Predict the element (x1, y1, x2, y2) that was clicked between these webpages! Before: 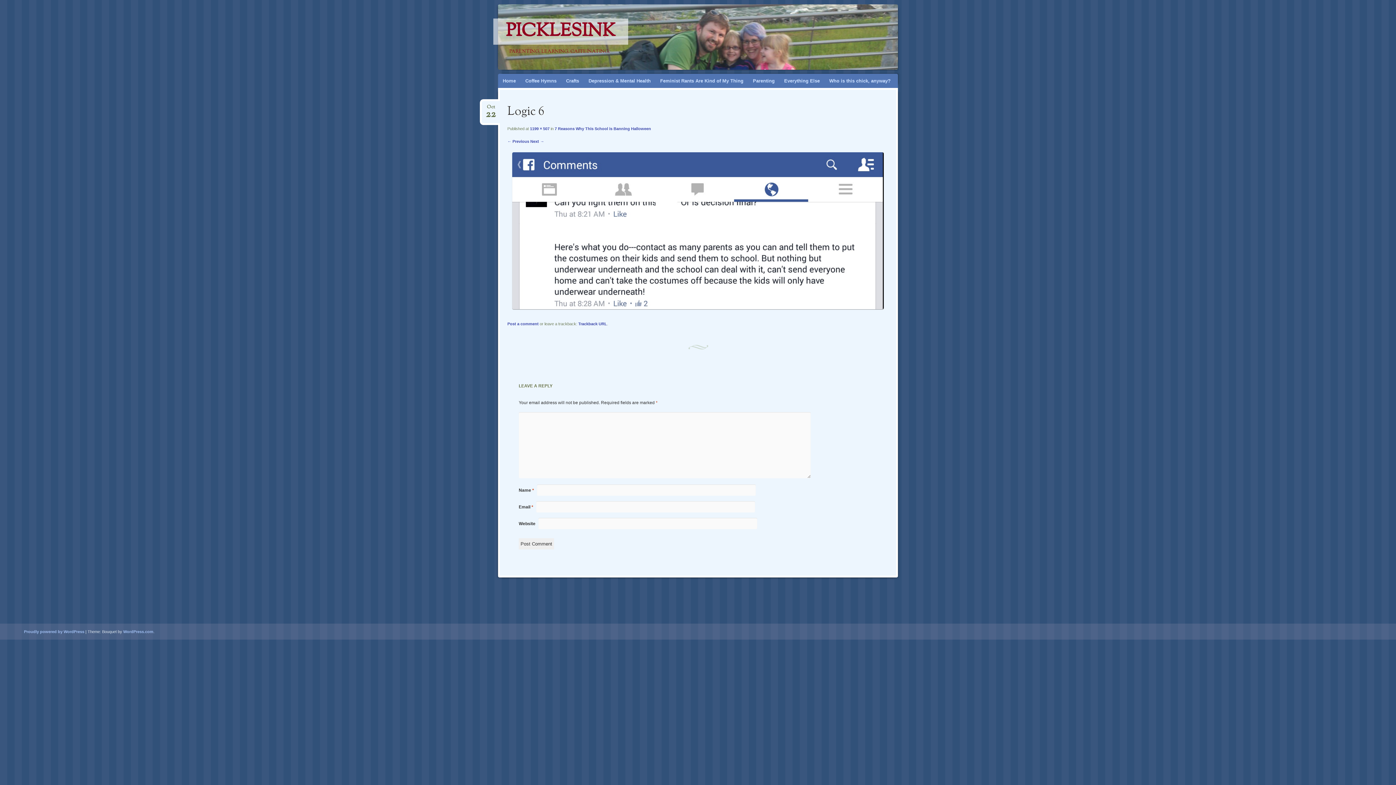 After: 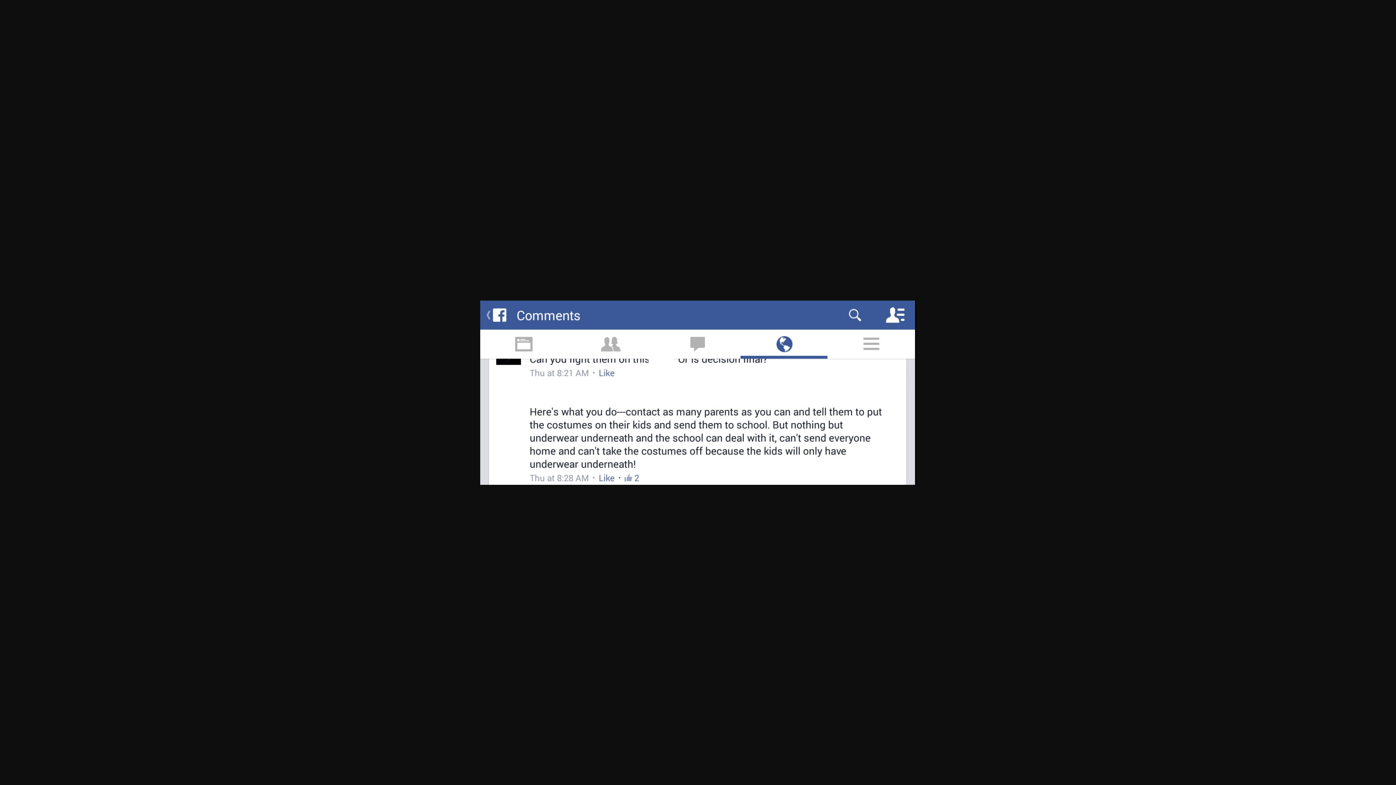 Action: label: 1199 × 507 bbox: (530, 126, 549, 131)